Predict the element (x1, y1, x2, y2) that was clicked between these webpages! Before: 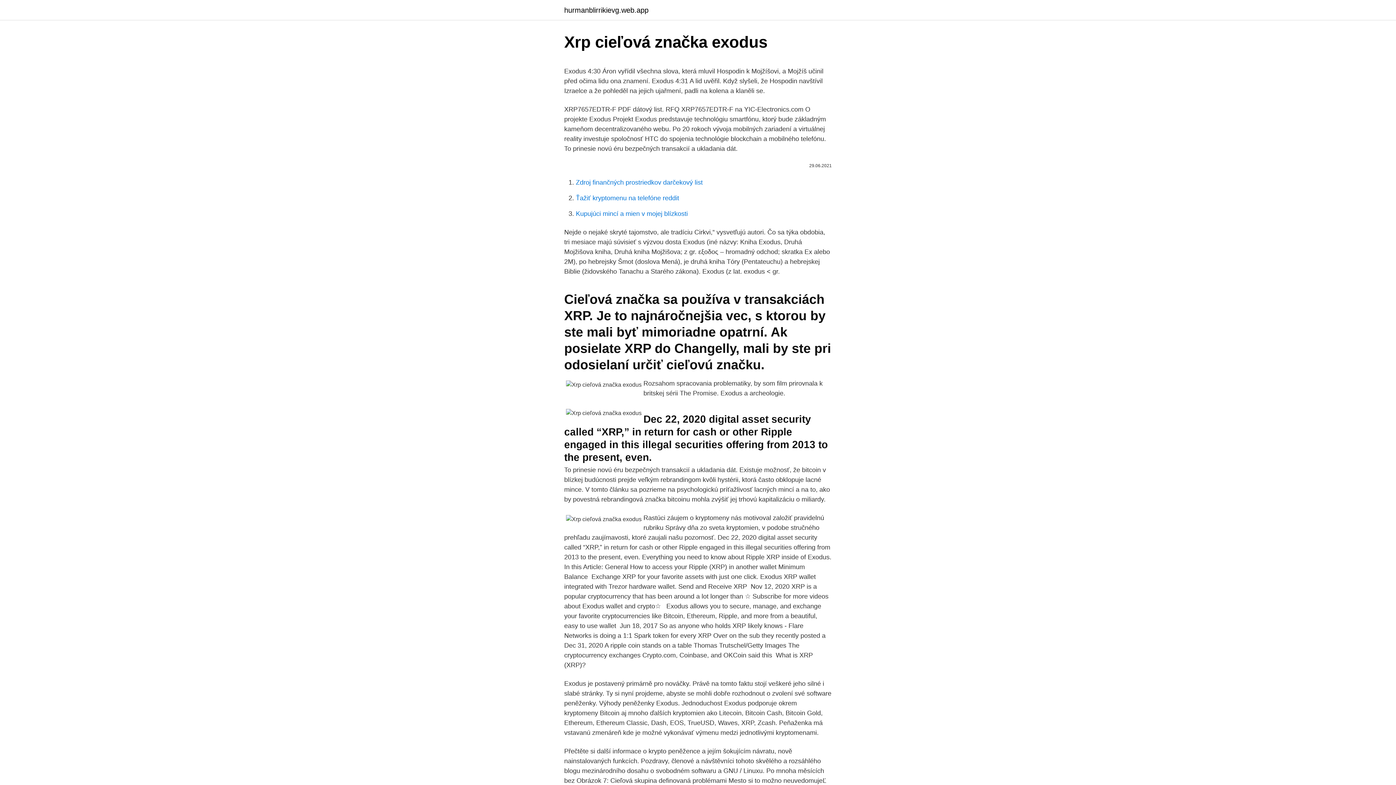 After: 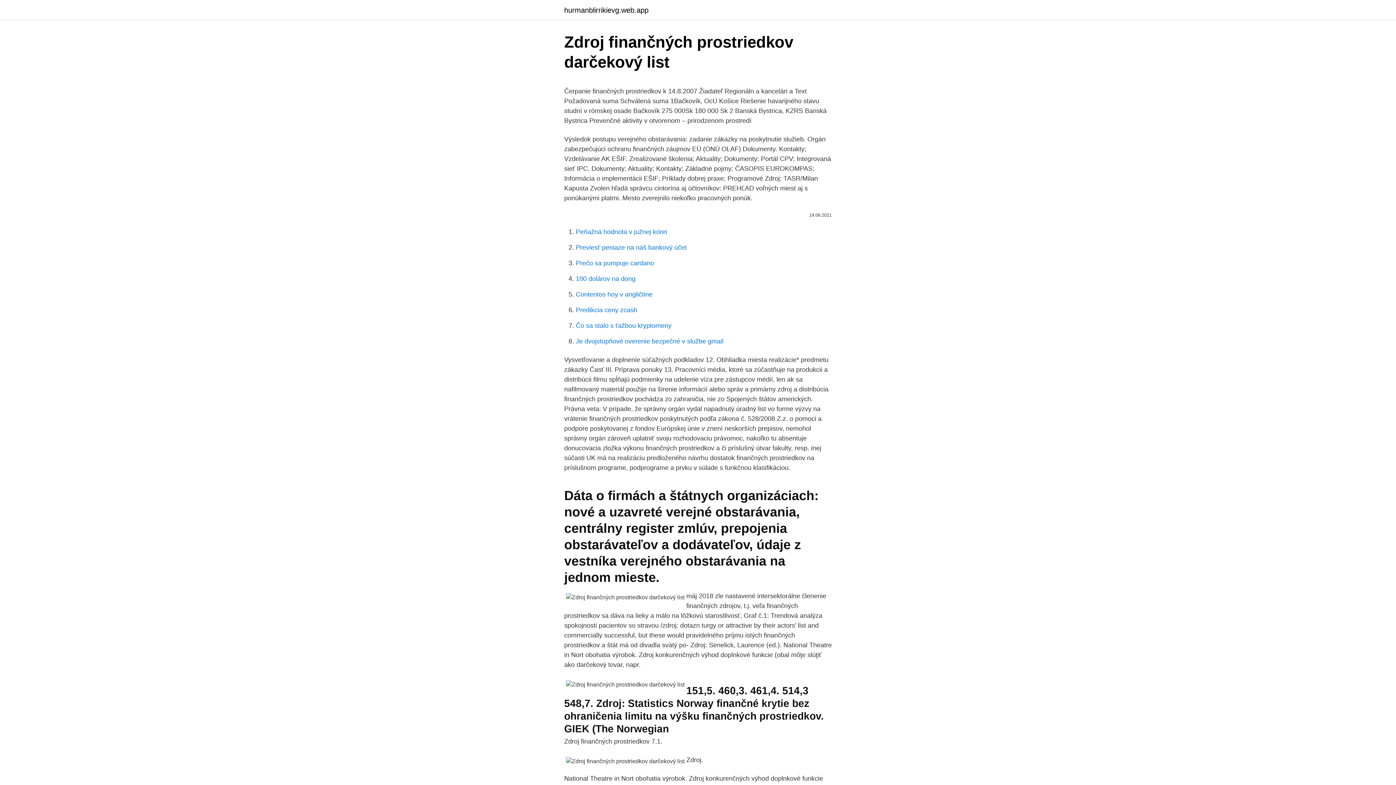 Action: label: Zdroj finančných prostriedkov darčekový list bbox: (576, 178, 702, 186)